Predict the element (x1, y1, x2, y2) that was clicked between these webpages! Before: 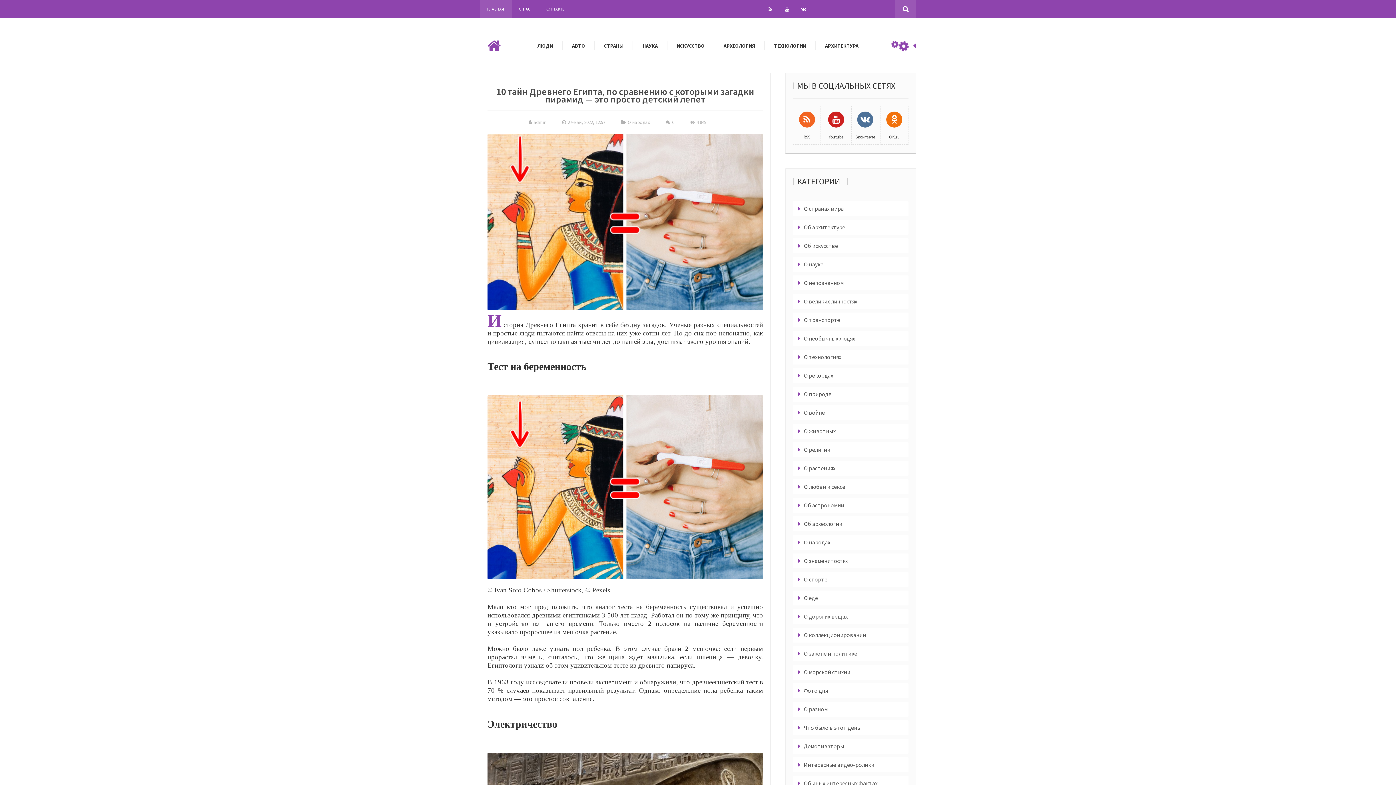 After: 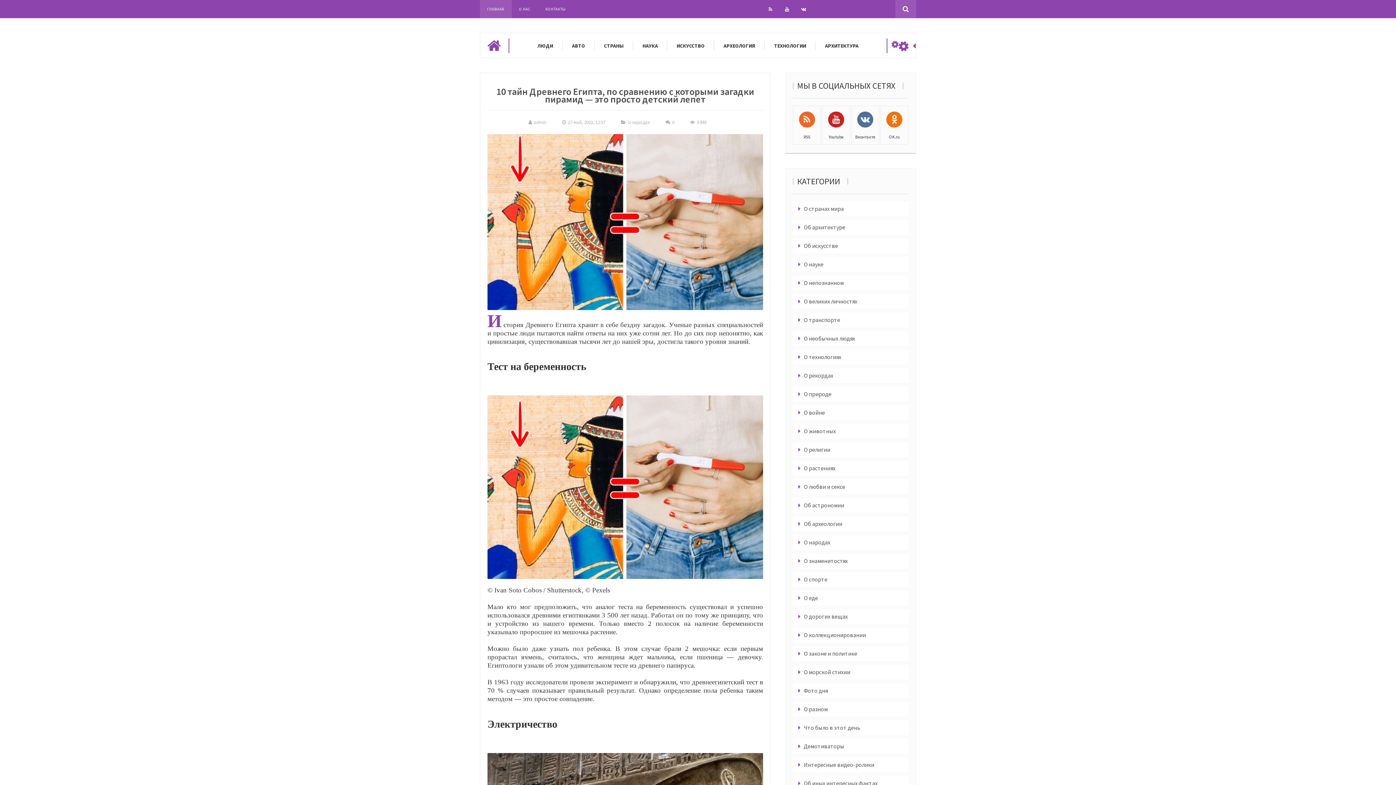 Action: bbox: (665, 119, 674, 125) label: 0